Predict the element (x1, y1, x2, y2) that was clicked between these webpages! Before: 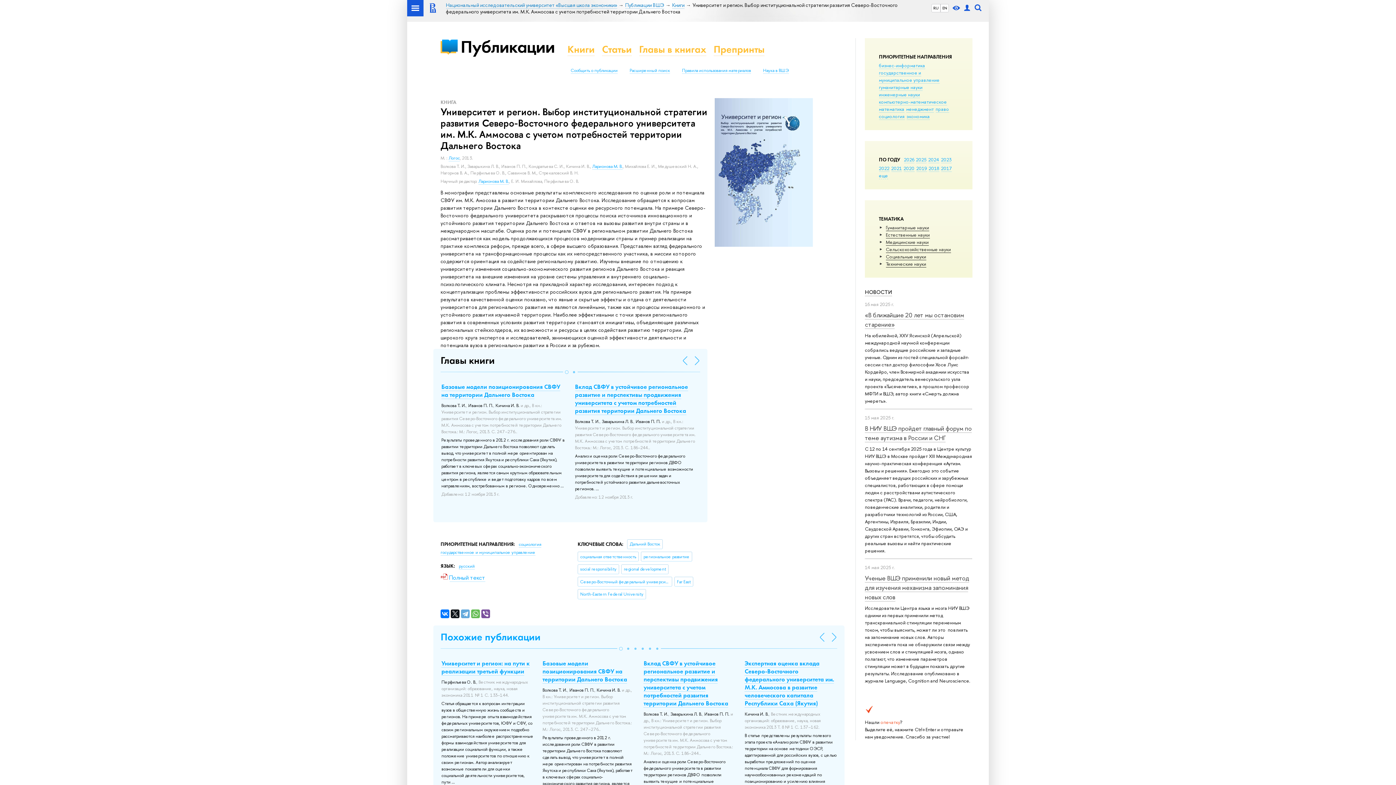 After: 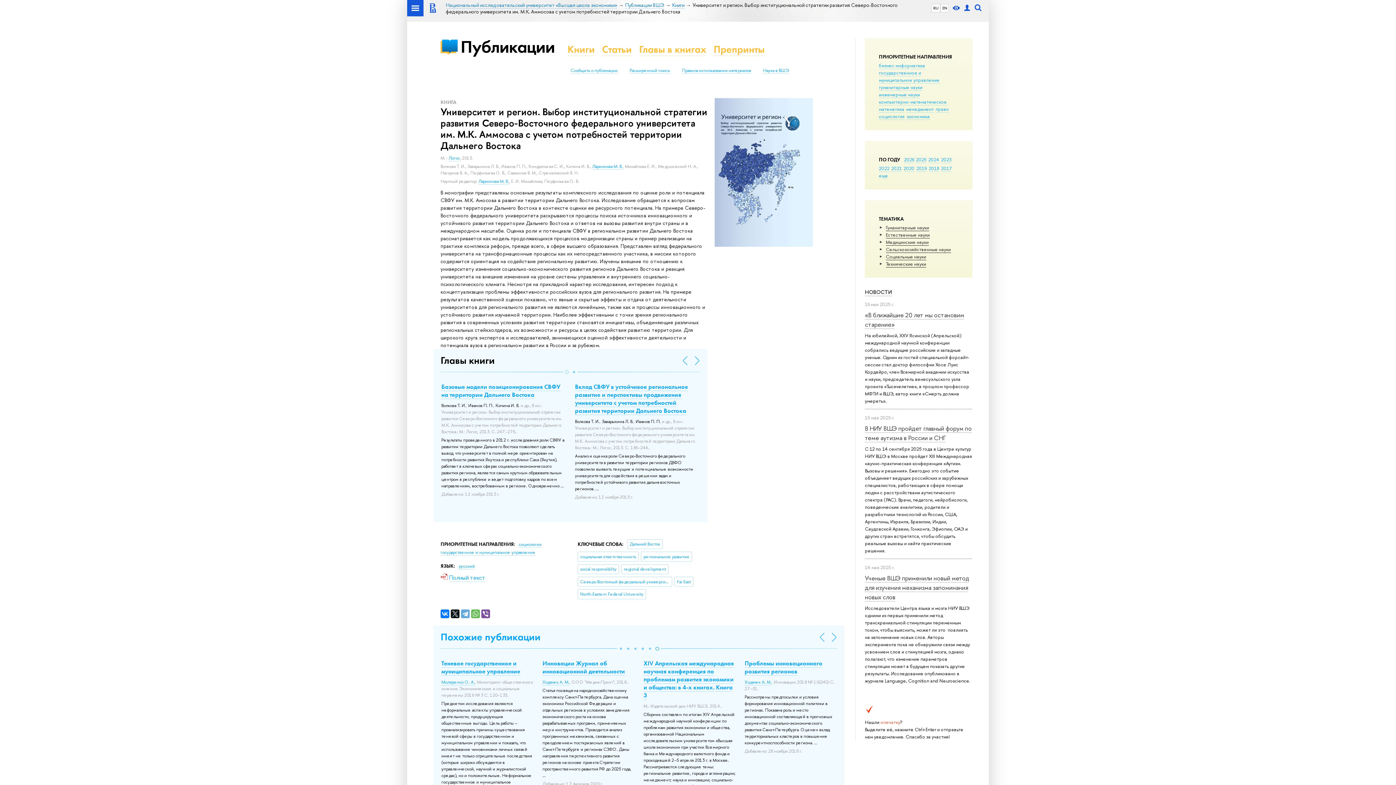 Action: bbox: (653, 645, 660, 652)